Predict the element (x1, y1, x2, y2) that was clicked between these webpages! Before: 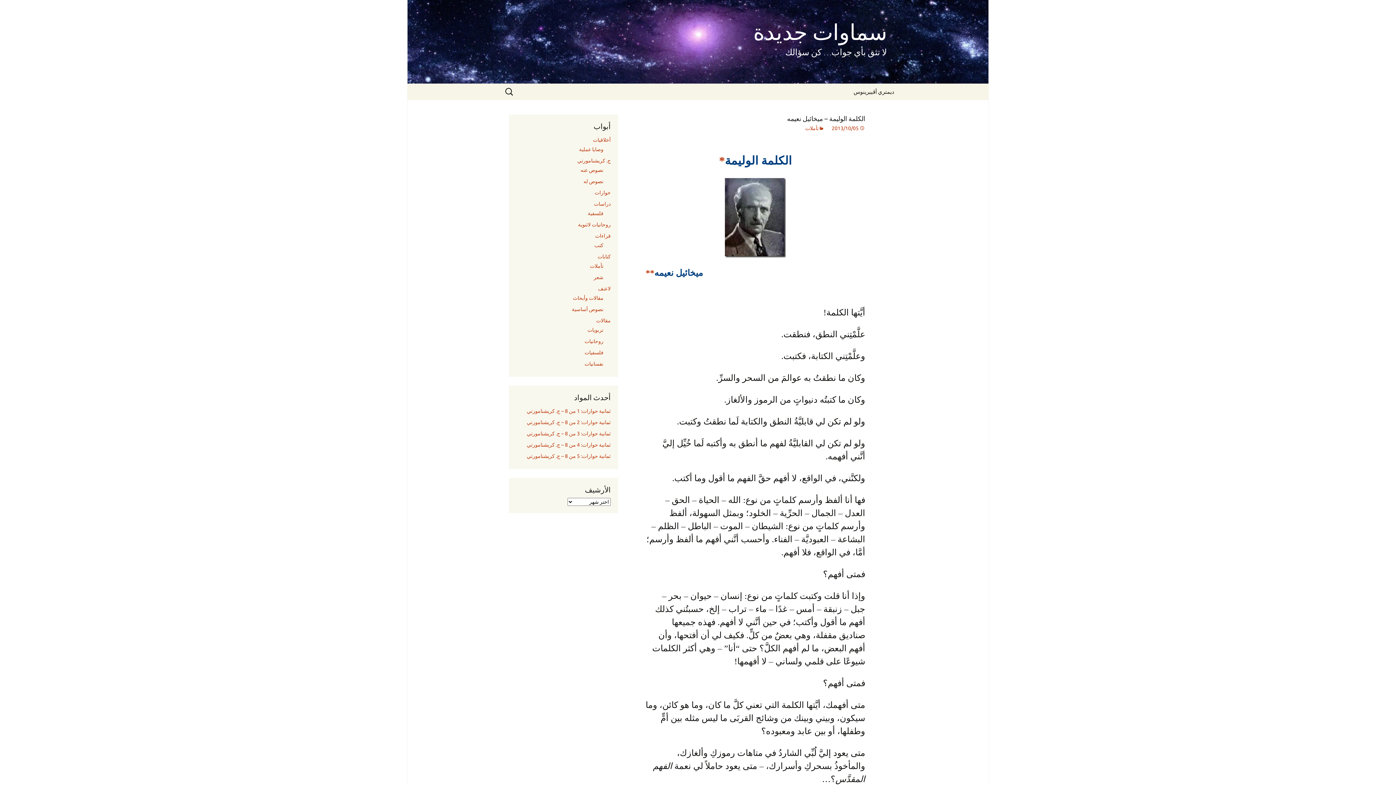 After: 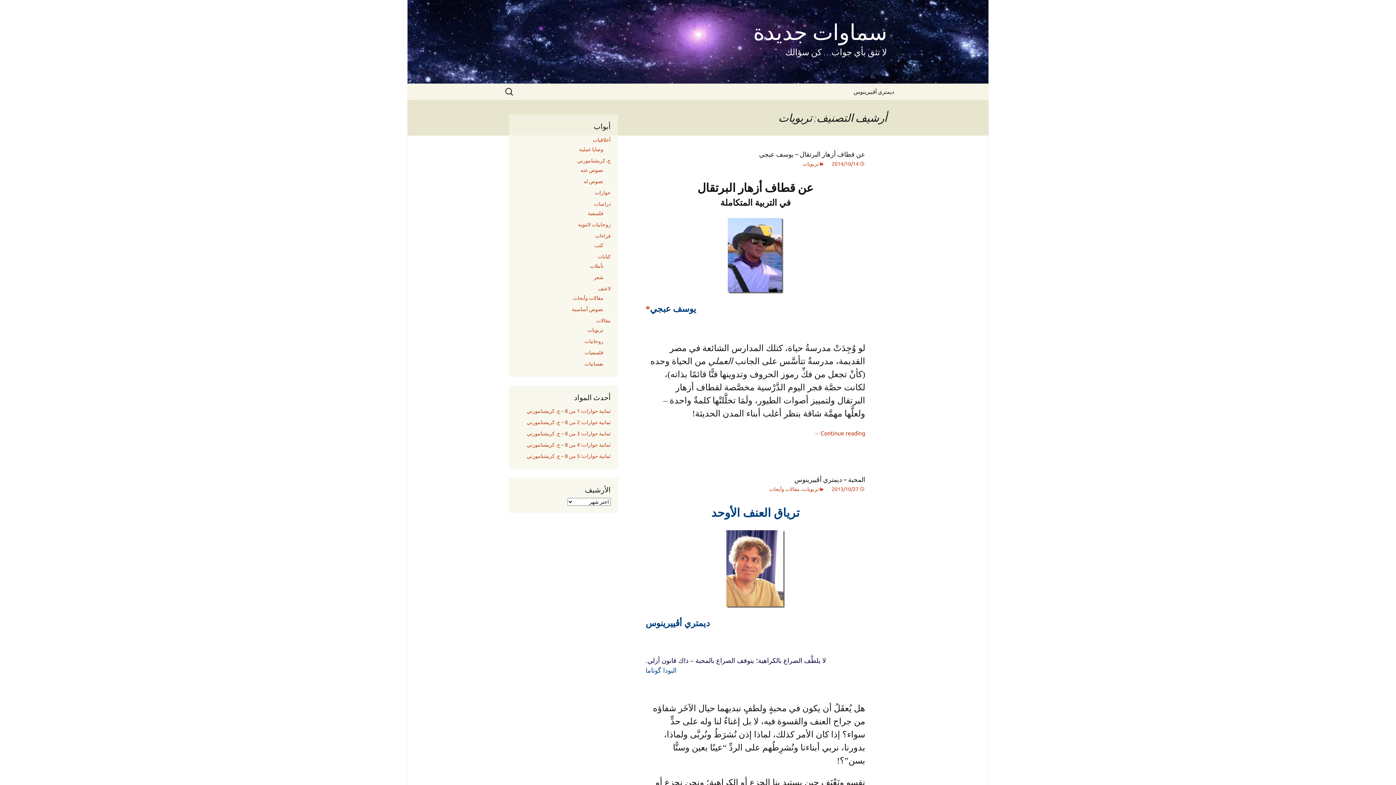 Action: bbox: (587, 326, 603, 334) label: تربويات